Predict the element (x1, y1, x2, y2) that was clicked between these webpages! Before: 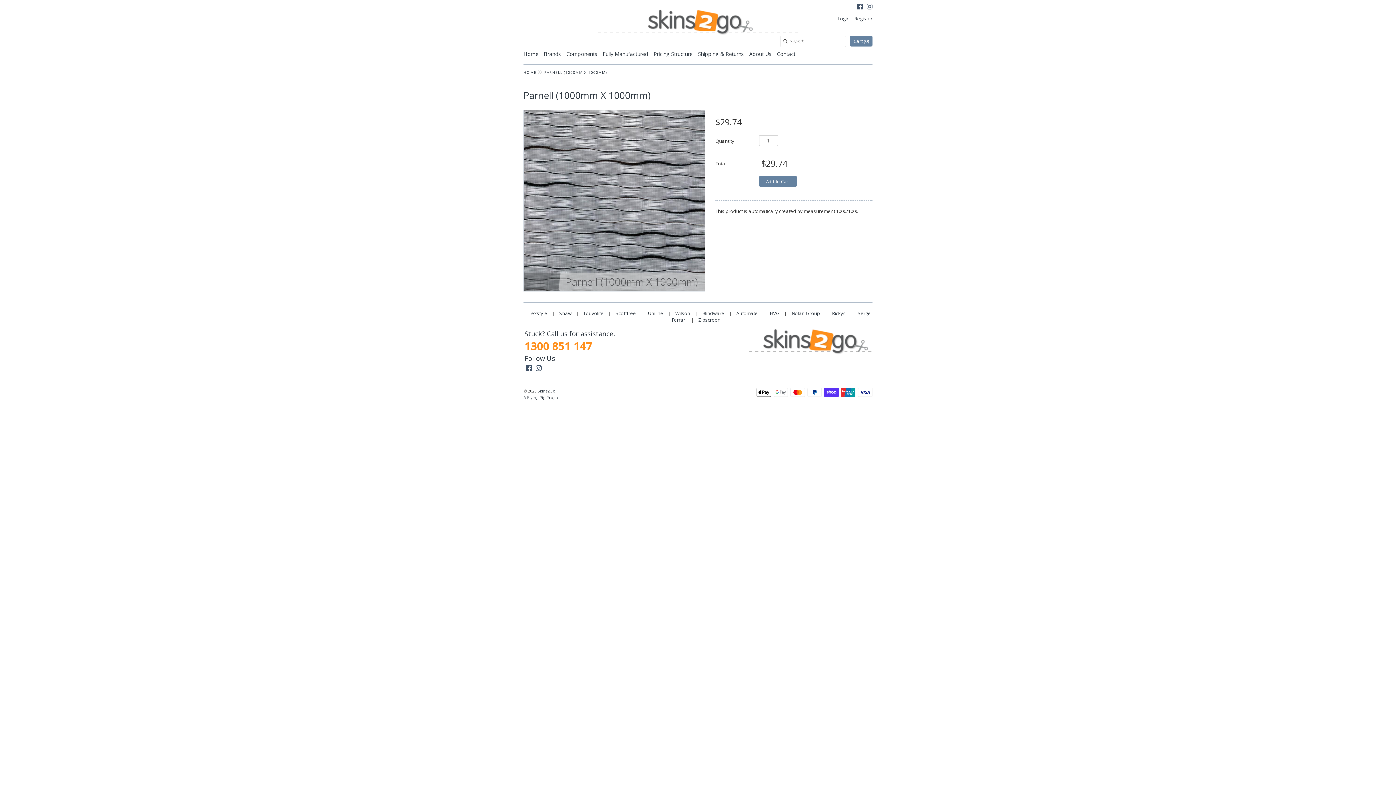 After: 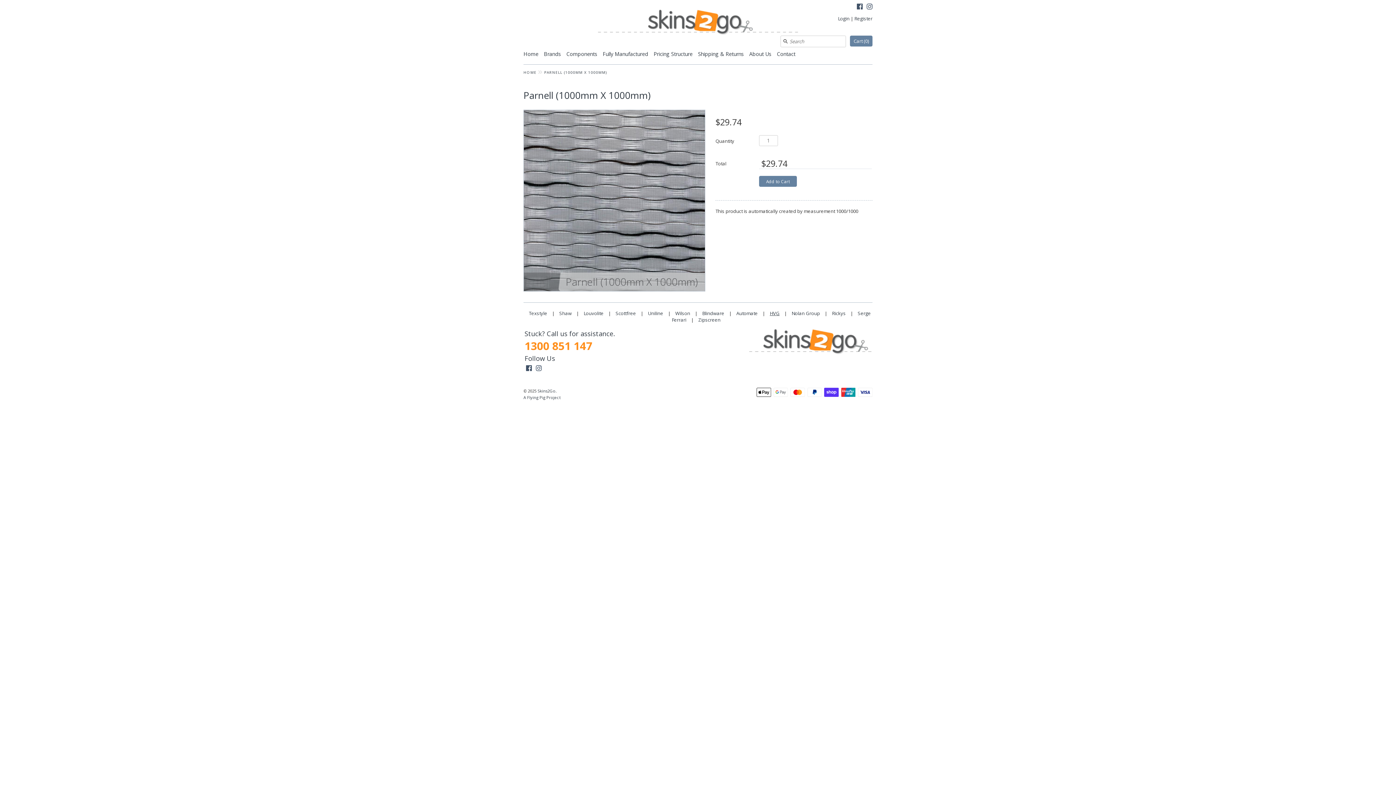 Action: label: HVG bbox: (770, 307, 779, 319)